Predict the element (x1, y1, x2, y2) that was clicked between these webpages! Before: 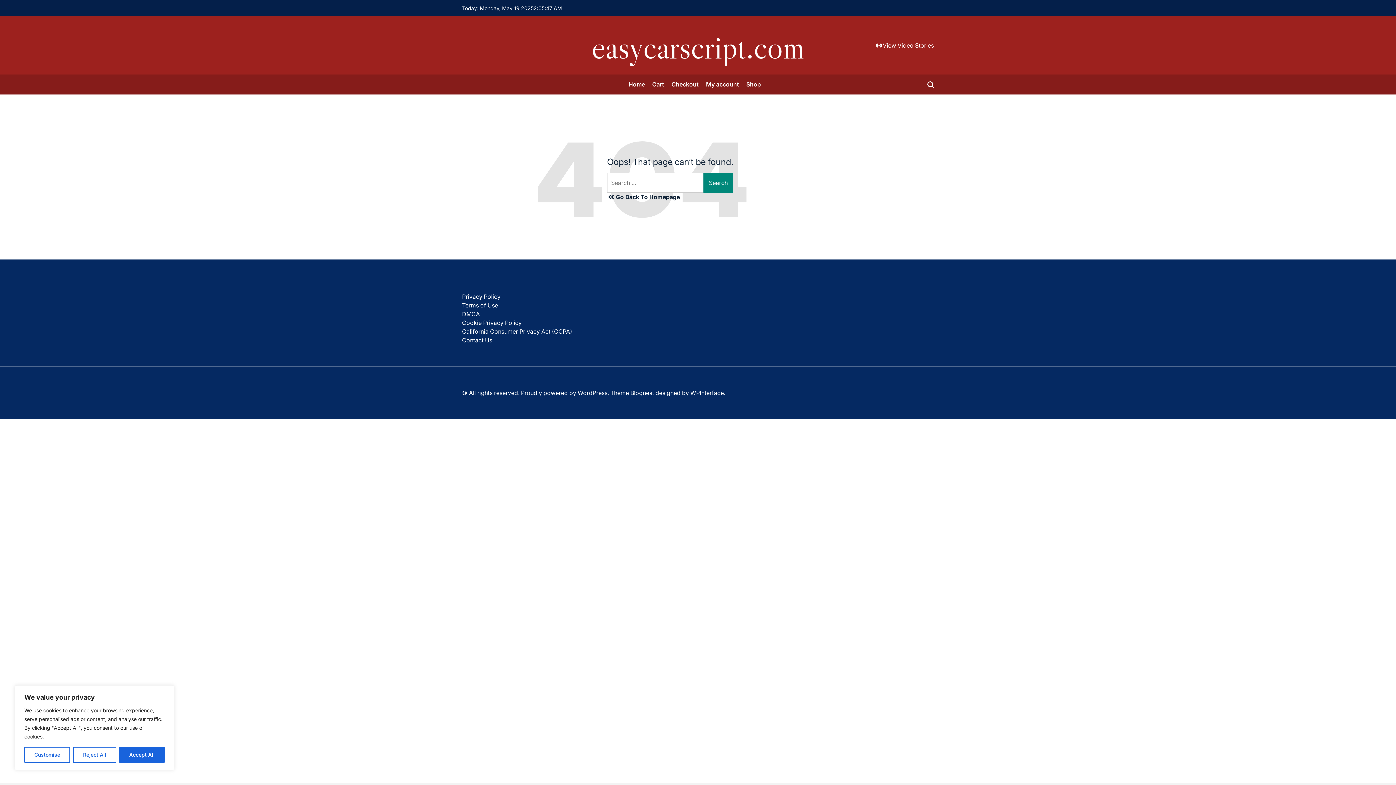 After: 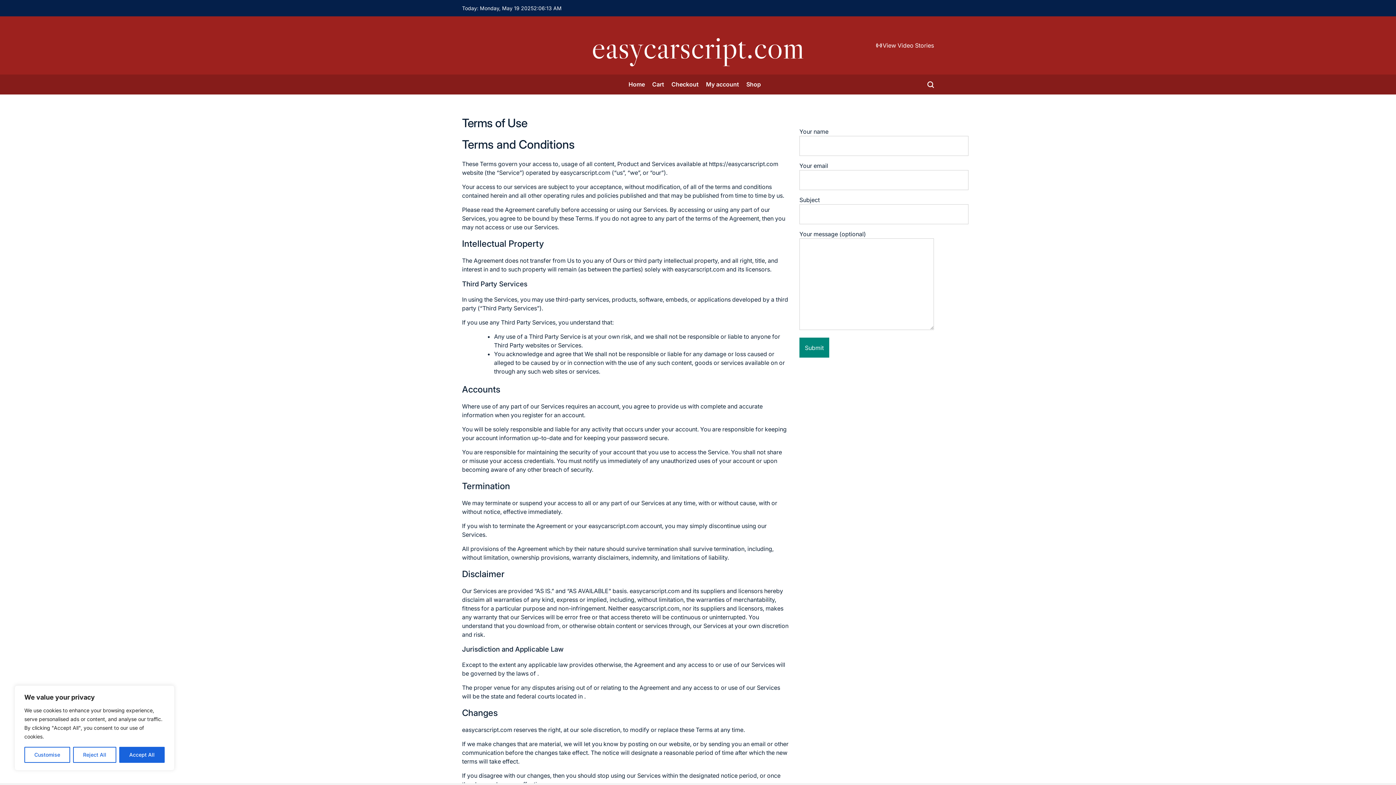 Action: bbox: (462, 301, 498, 309) label: Terms of Use